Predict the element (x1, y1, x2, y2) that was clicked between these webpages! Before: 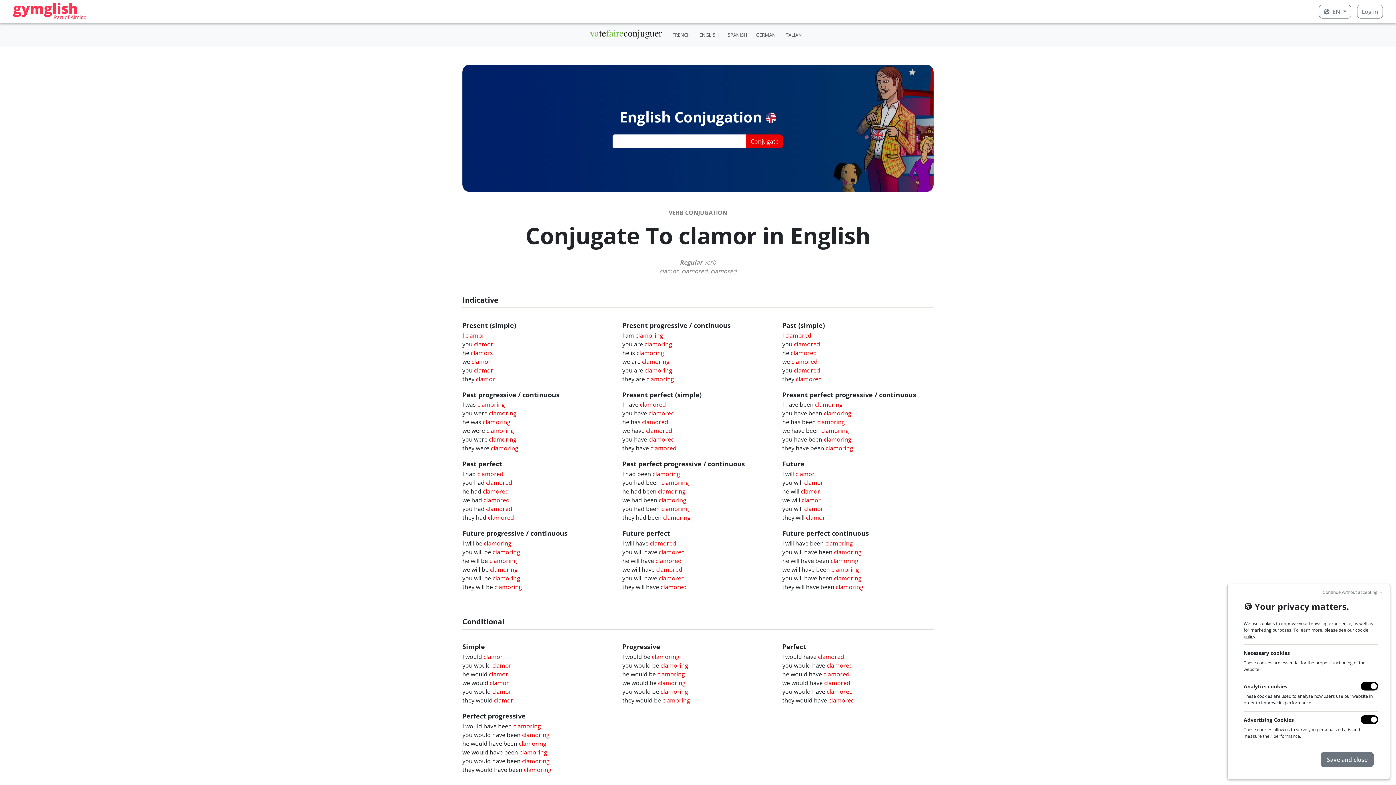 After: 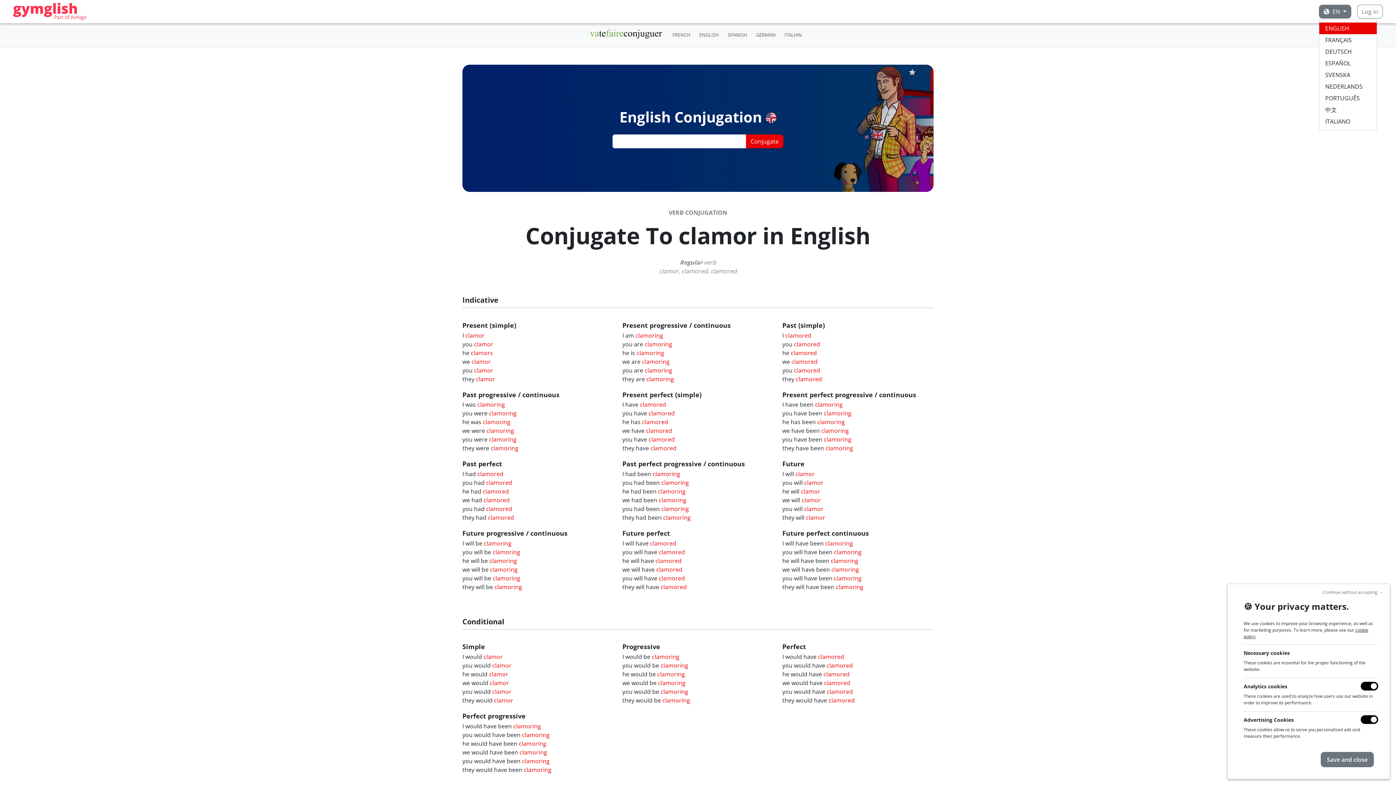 Action: bbox: (1319, 4, 1351, 18) label:  EN 